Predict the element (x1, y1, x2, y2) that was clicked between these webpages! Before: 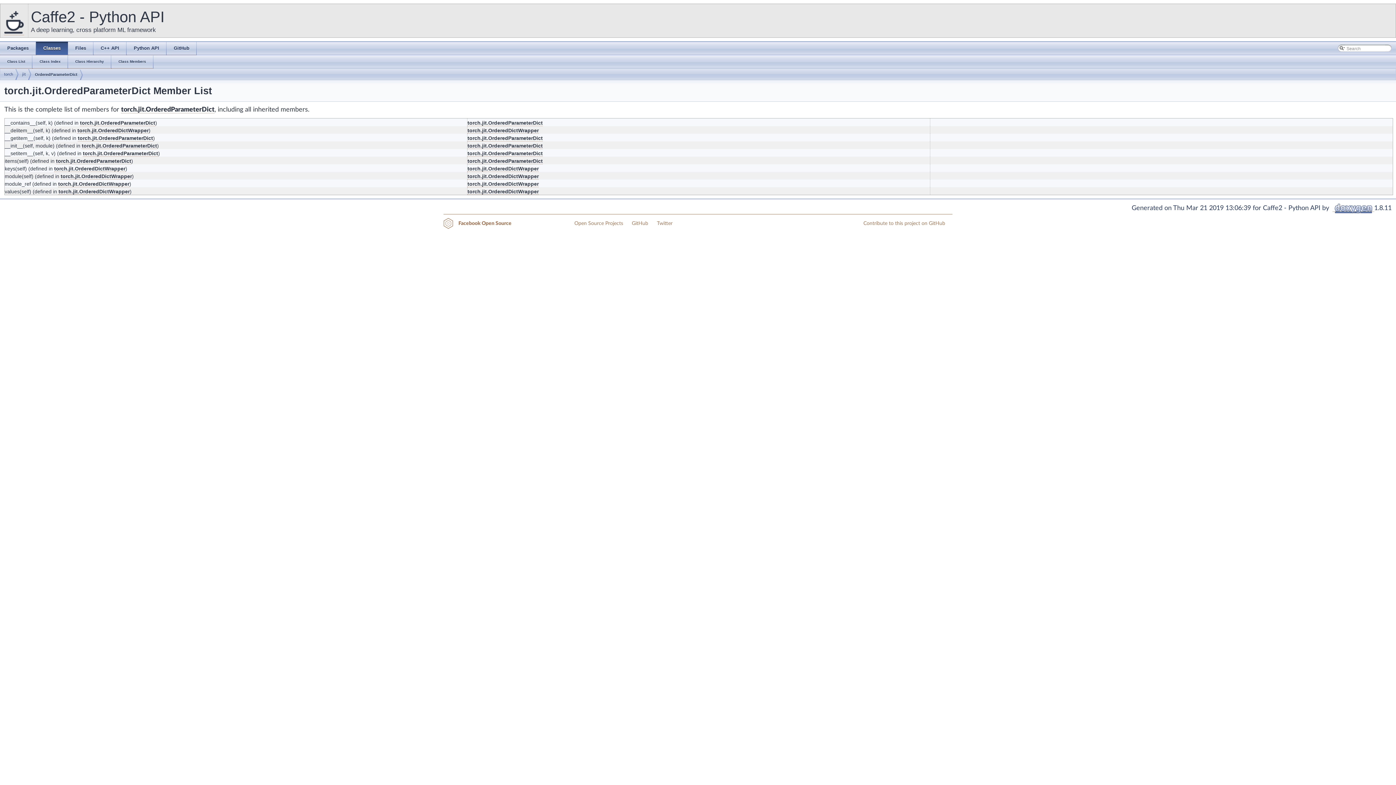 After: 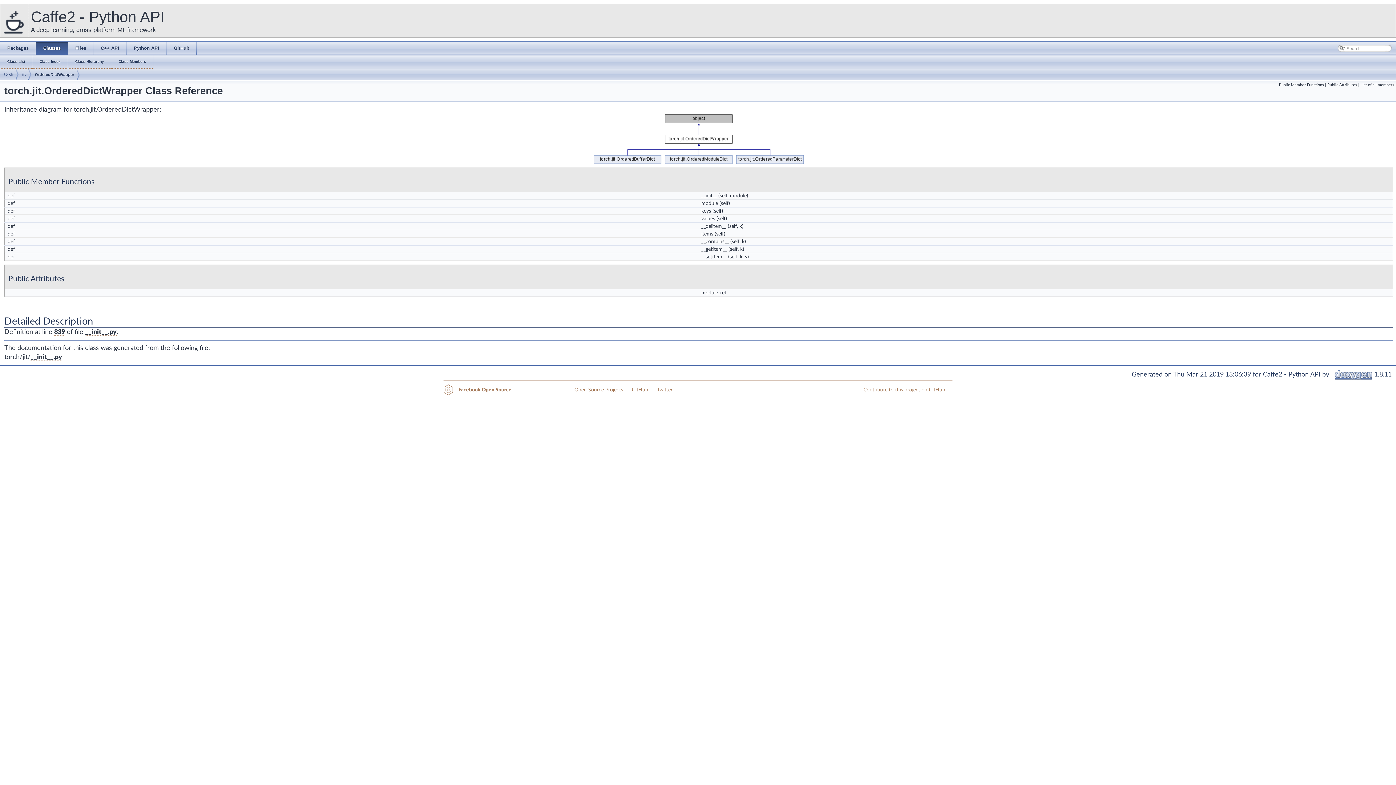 Action: label: torch.jit.OrderedDictWrapper bbox: (58, 181, 129, 187)